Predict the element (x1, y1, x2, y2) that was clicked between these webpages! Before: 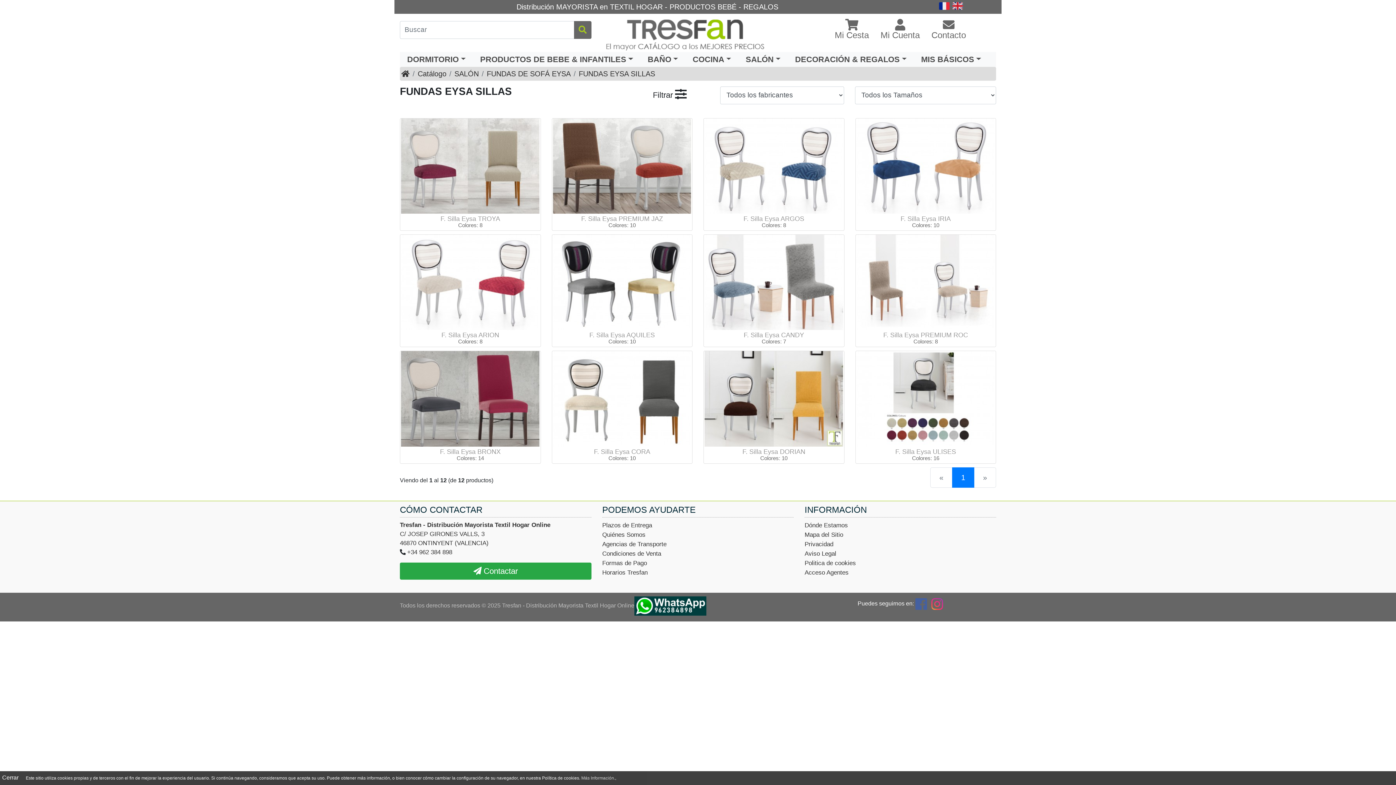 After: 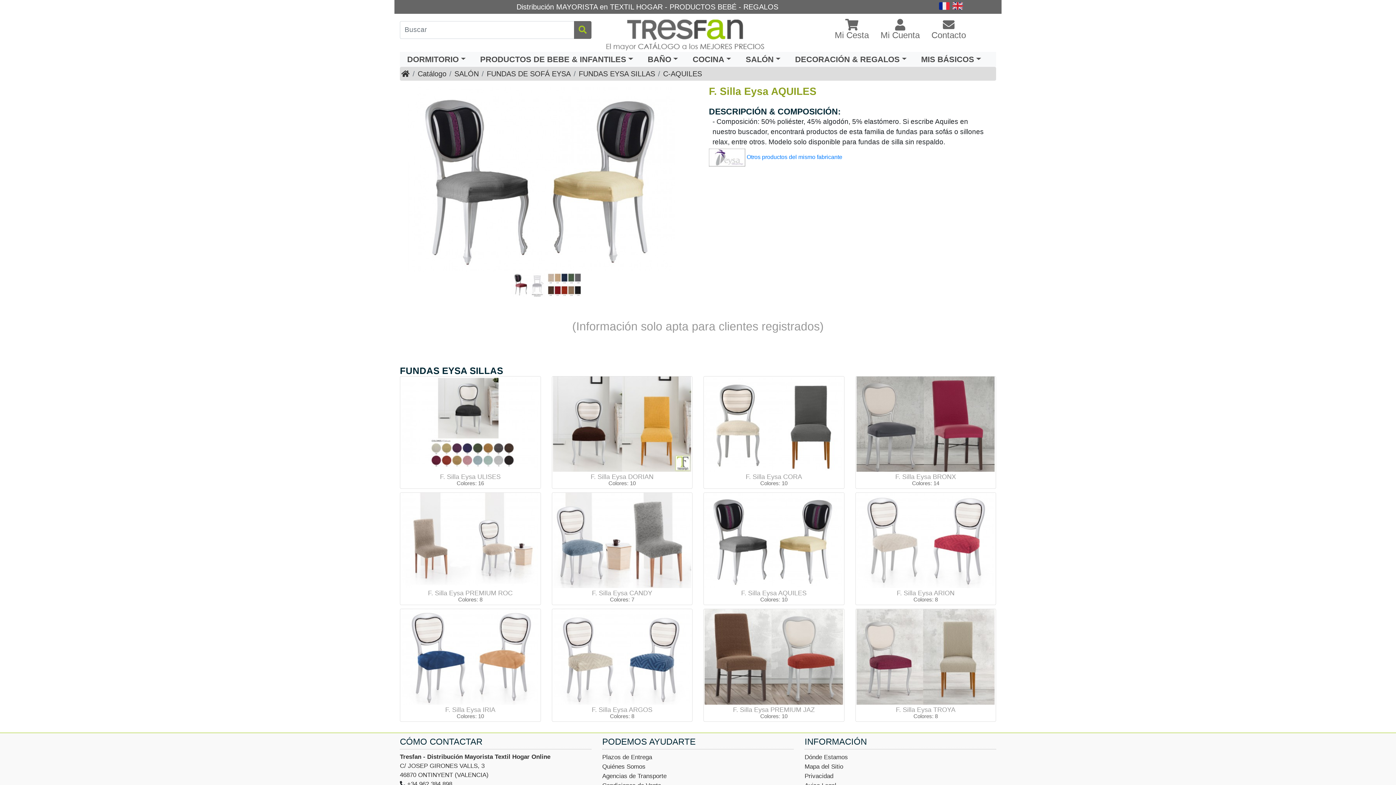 Action: label: F. Silla Eysa AQUILES bbox: (589, 331, 655, 339)